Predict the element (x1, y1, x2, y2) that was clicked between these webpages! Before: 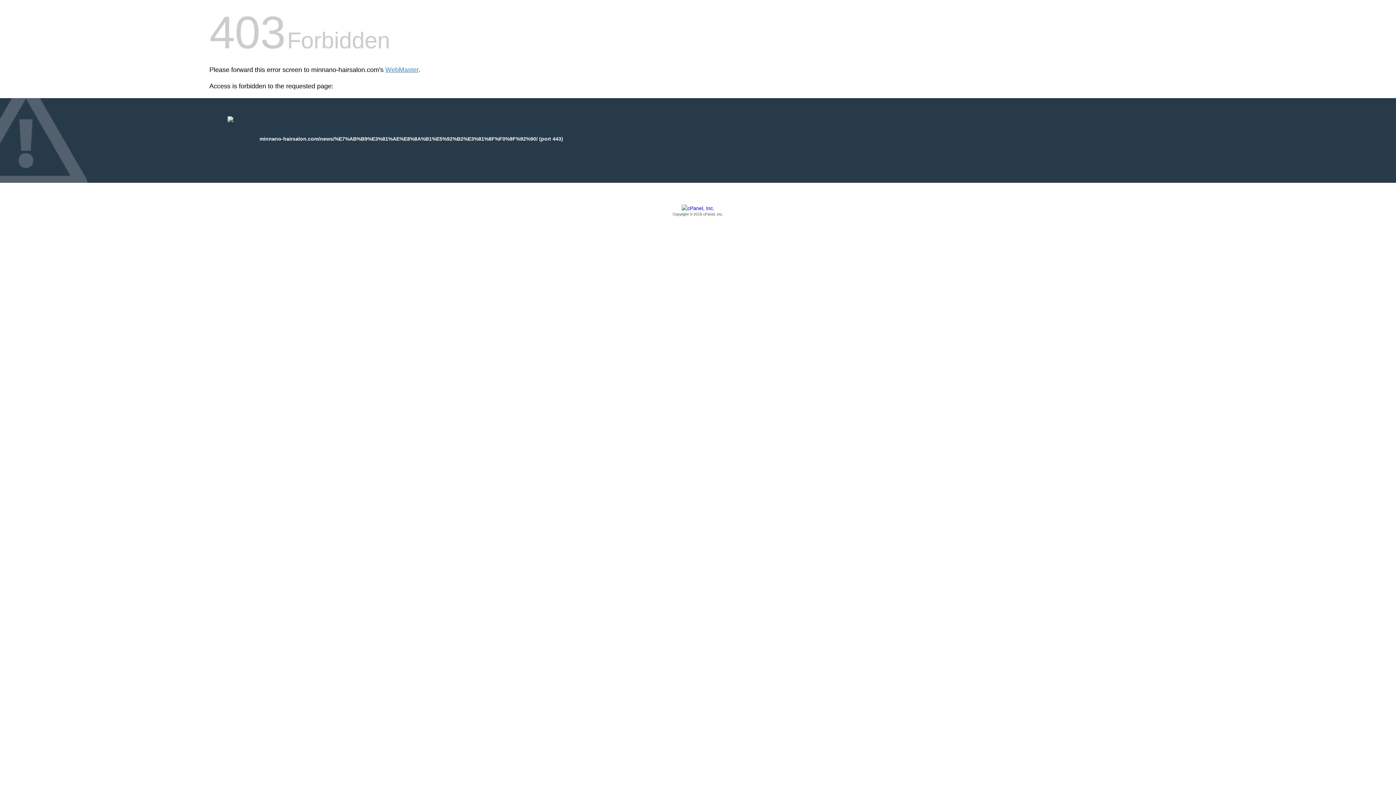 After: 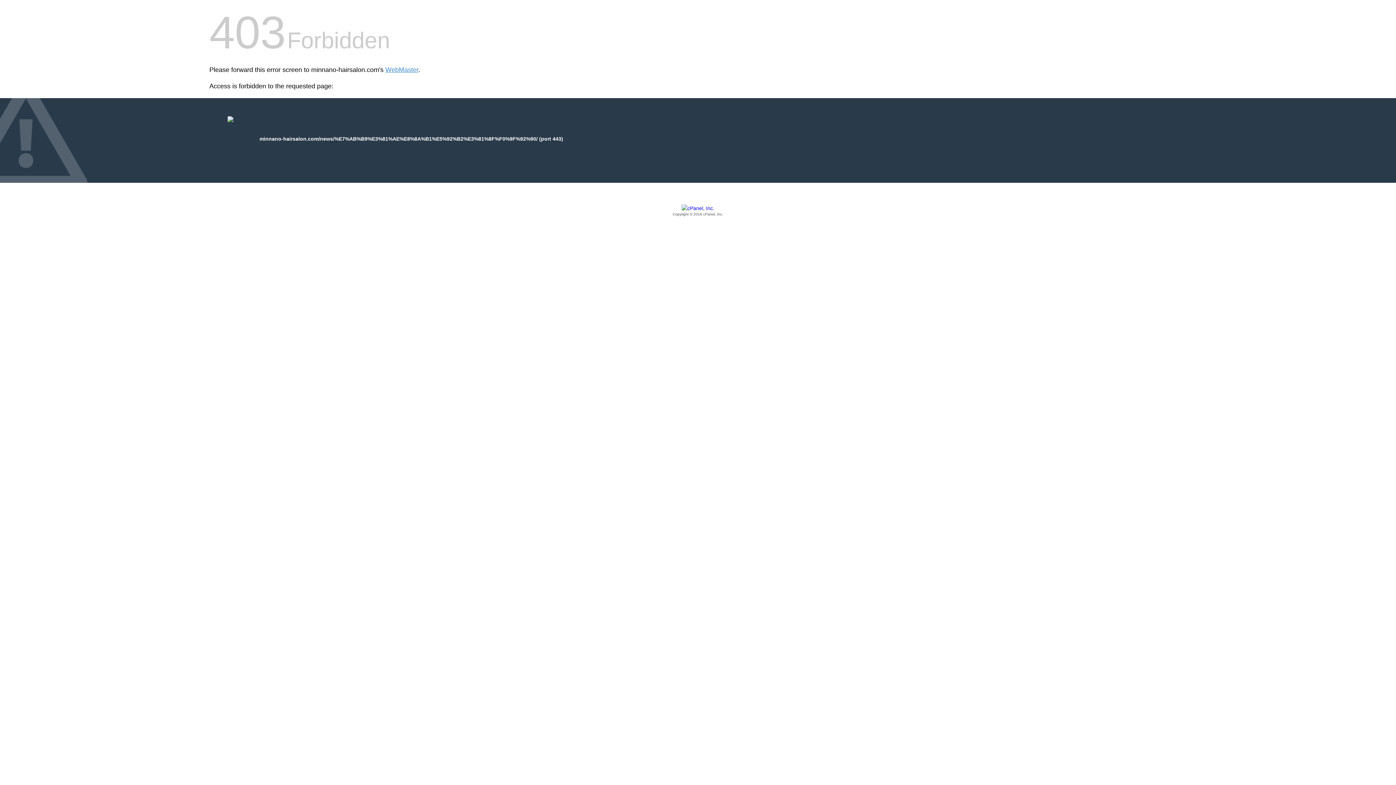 Action: label: Copyright © 2016 cPanel, Inc. bbox: (209, 205, 1186, 217)